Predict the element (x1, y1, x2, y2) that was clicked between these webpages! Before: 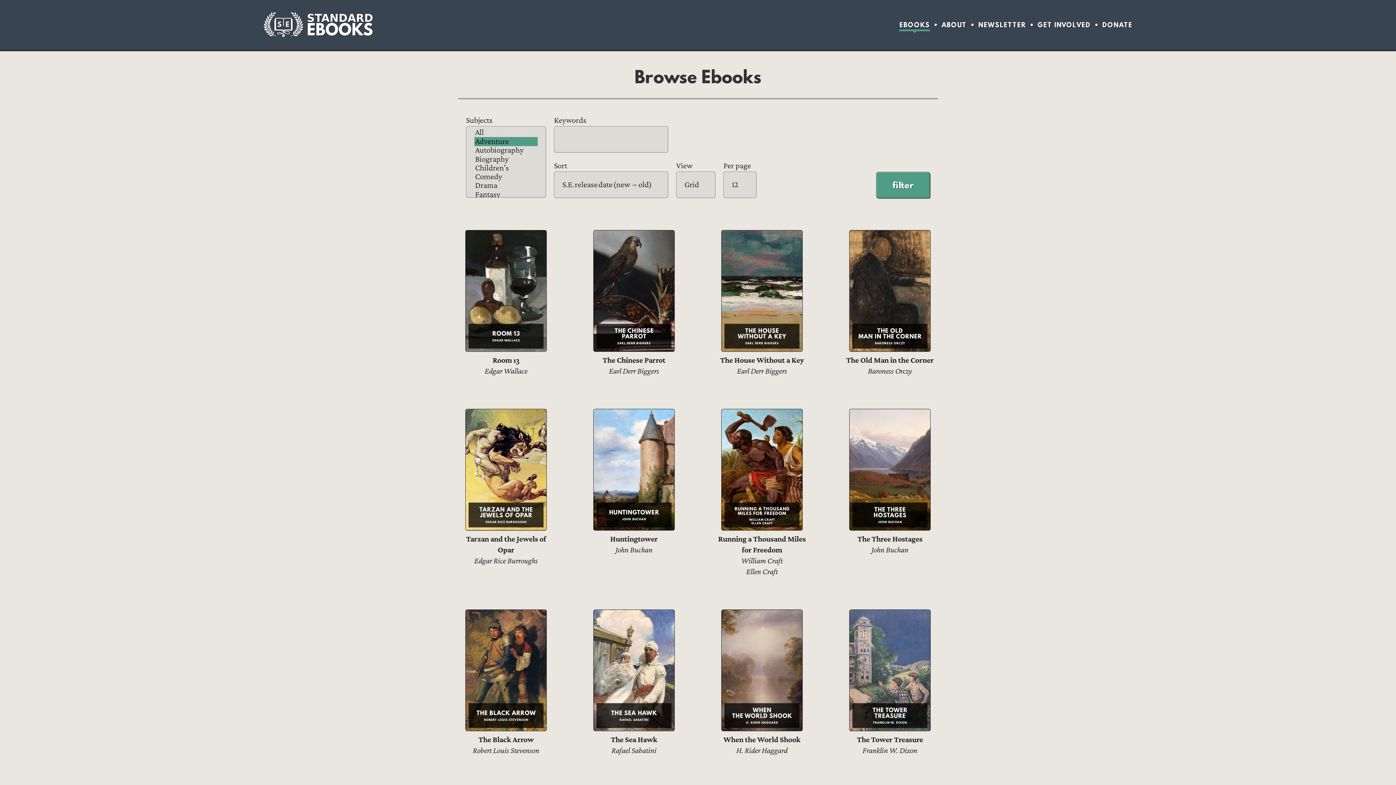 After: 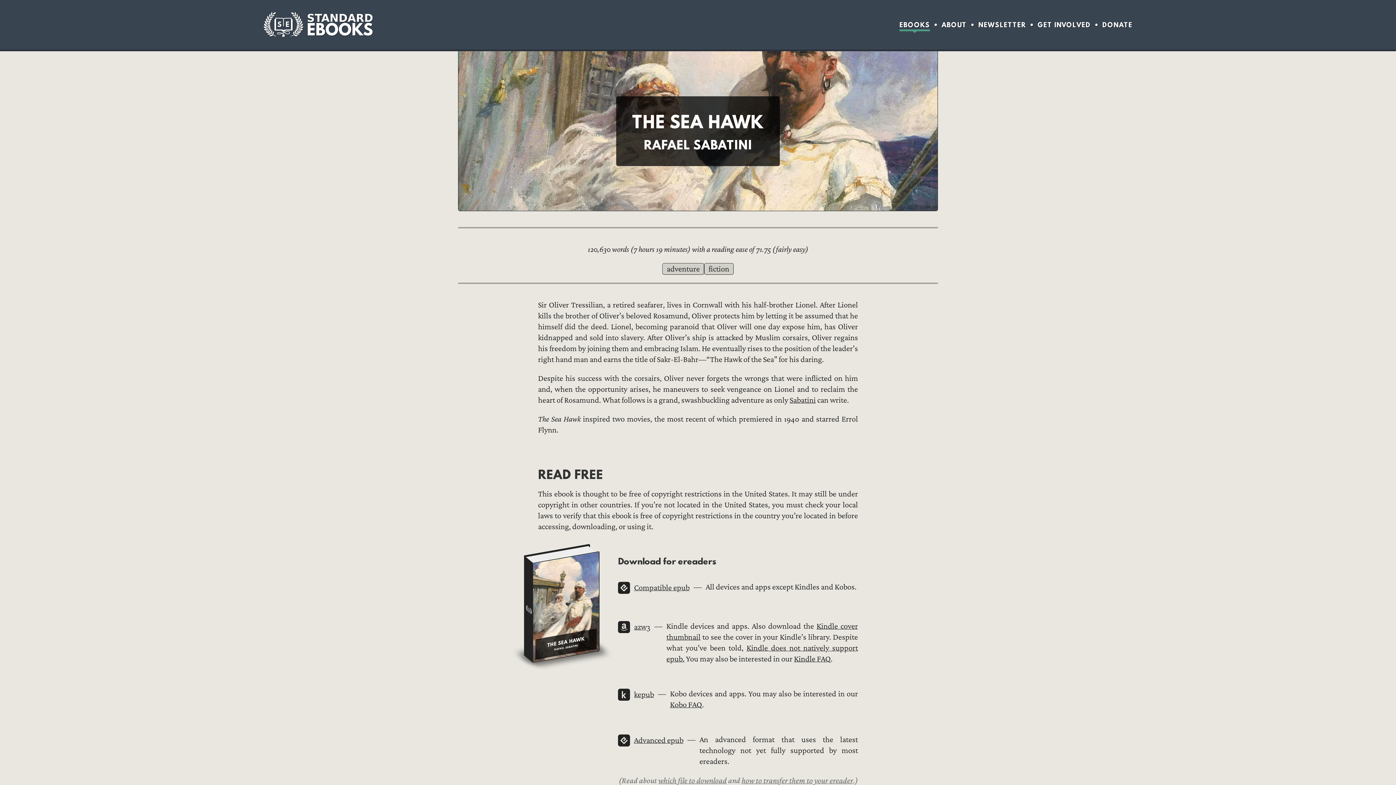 Action: label: The Sea Hawk bbox: (586, 734, 682, 745)